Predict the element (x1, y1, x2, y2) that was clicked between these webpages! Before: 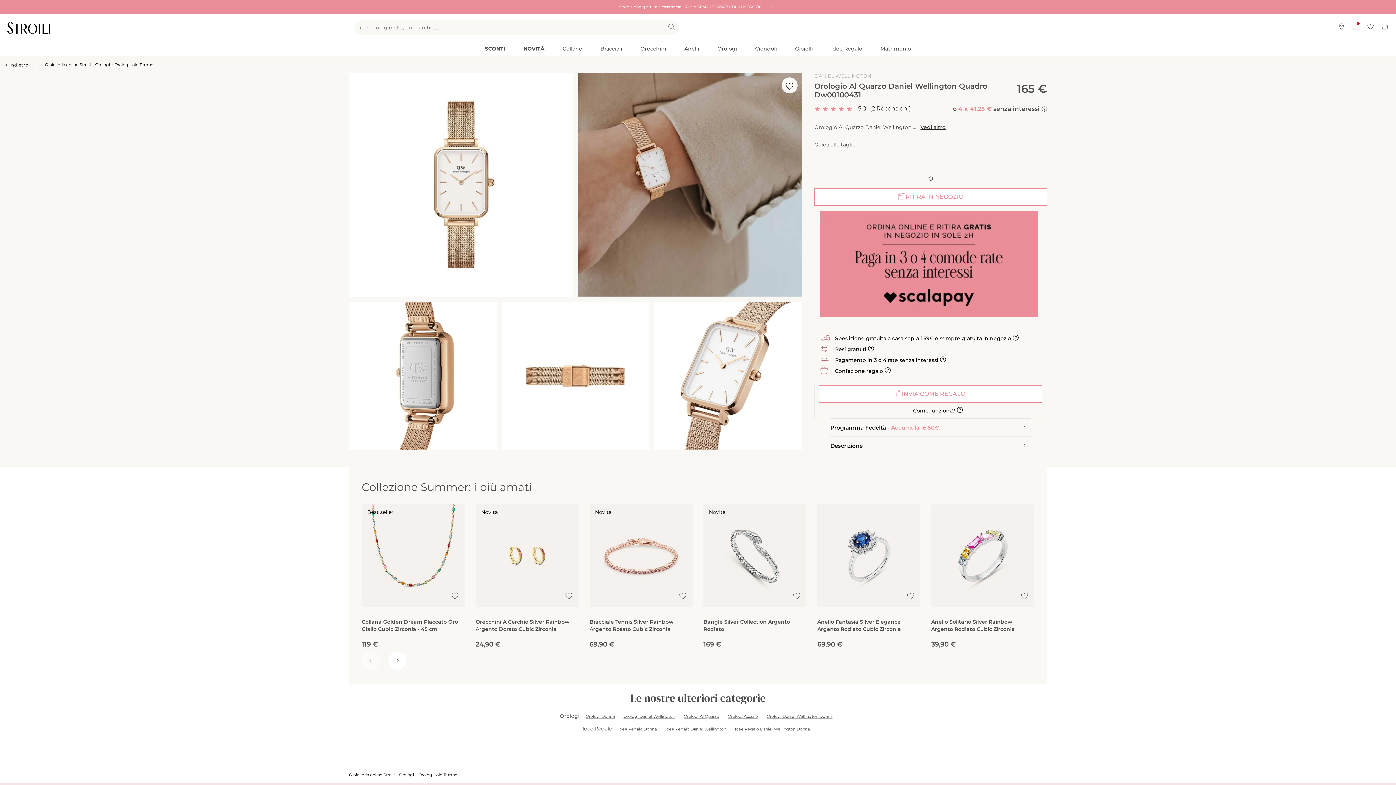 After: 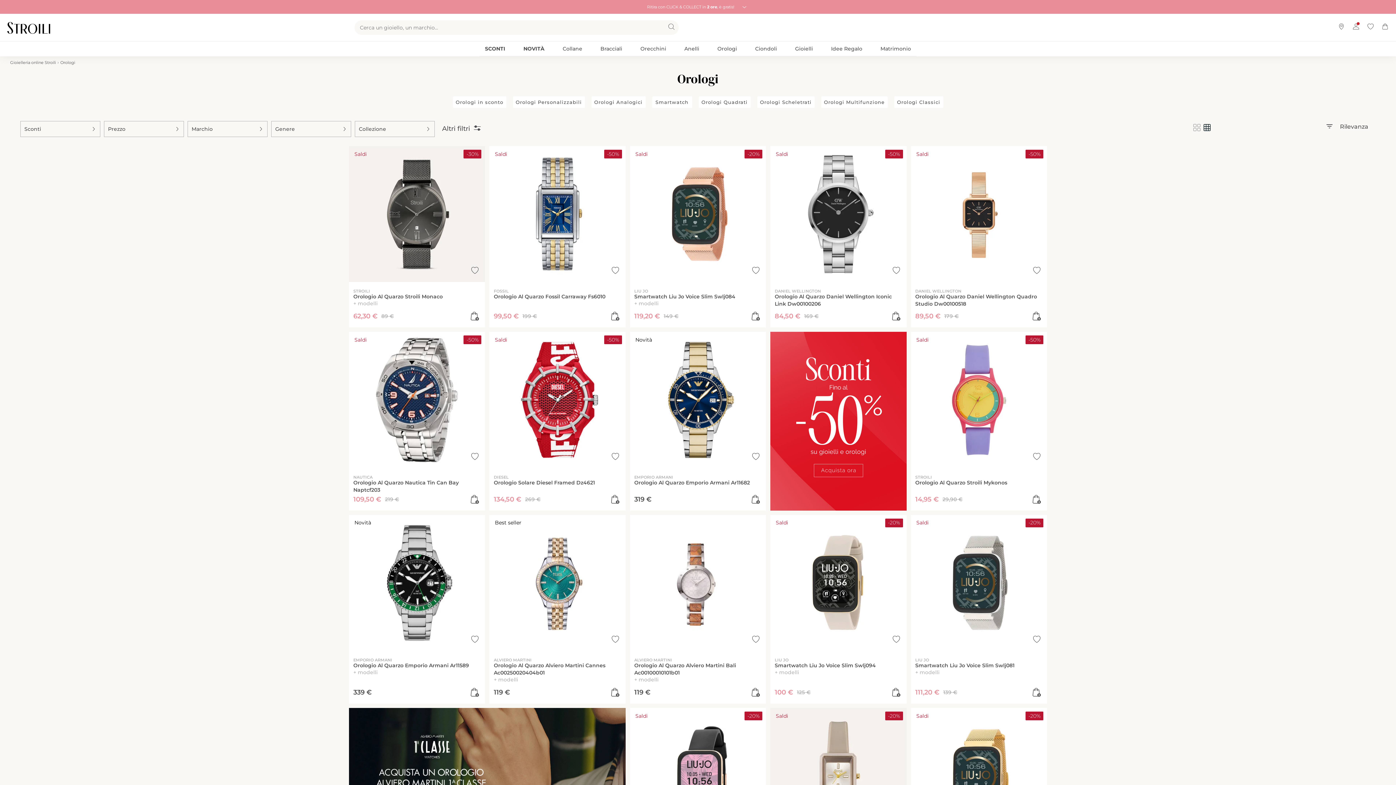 Action: bbox: (95, 62, 110, 67) label: Orologi